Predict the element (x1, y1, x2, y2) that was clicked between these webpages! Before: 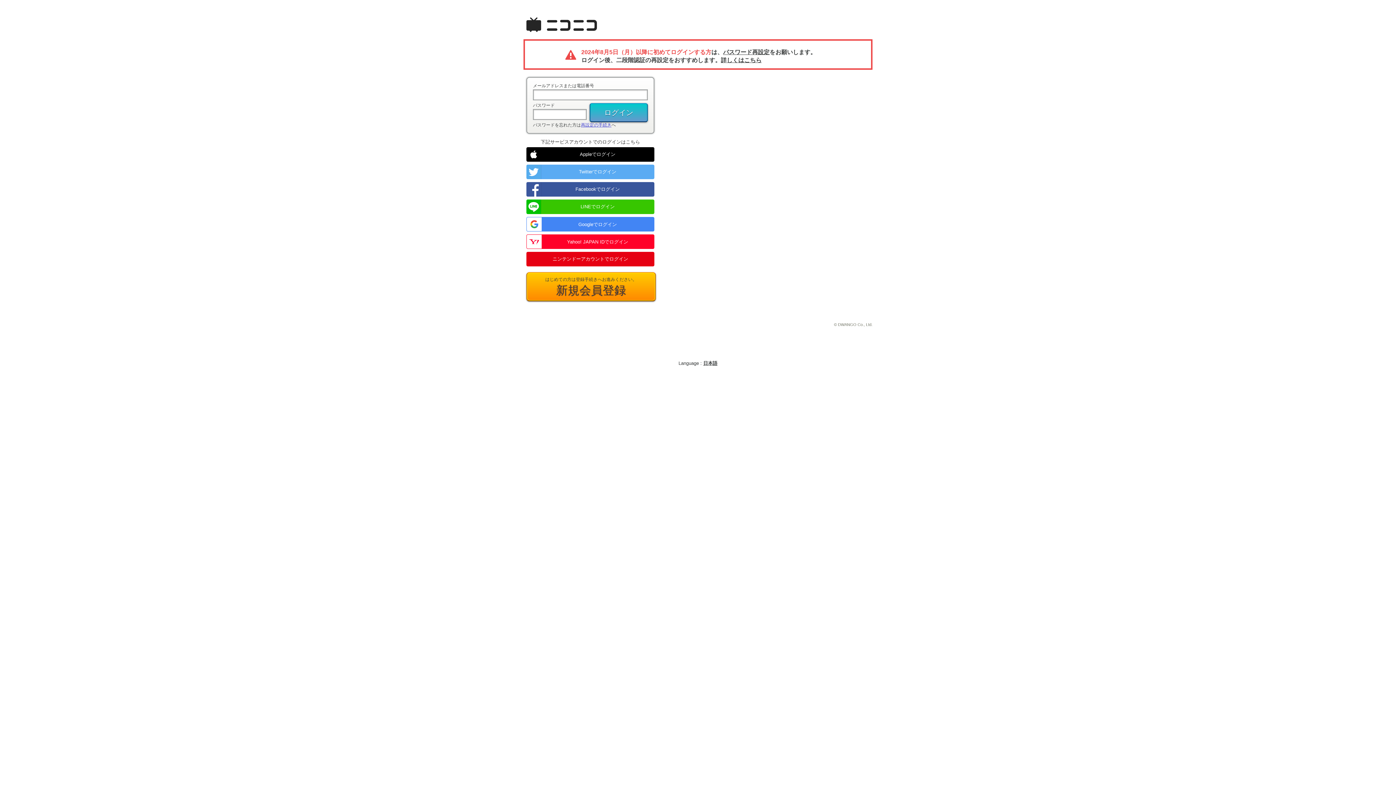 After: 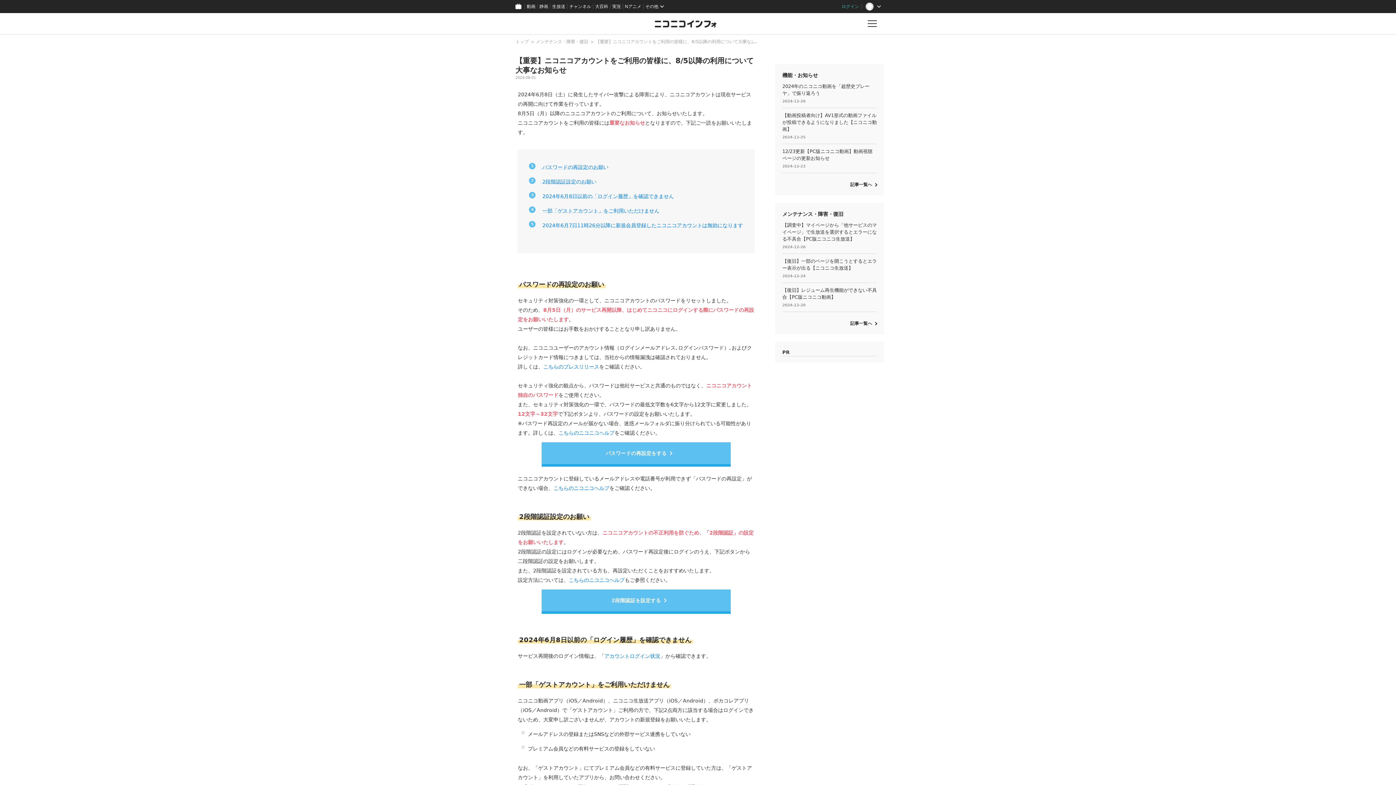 Action: label: 詳しくはこちら bbox: (721, 57, 761, 63)